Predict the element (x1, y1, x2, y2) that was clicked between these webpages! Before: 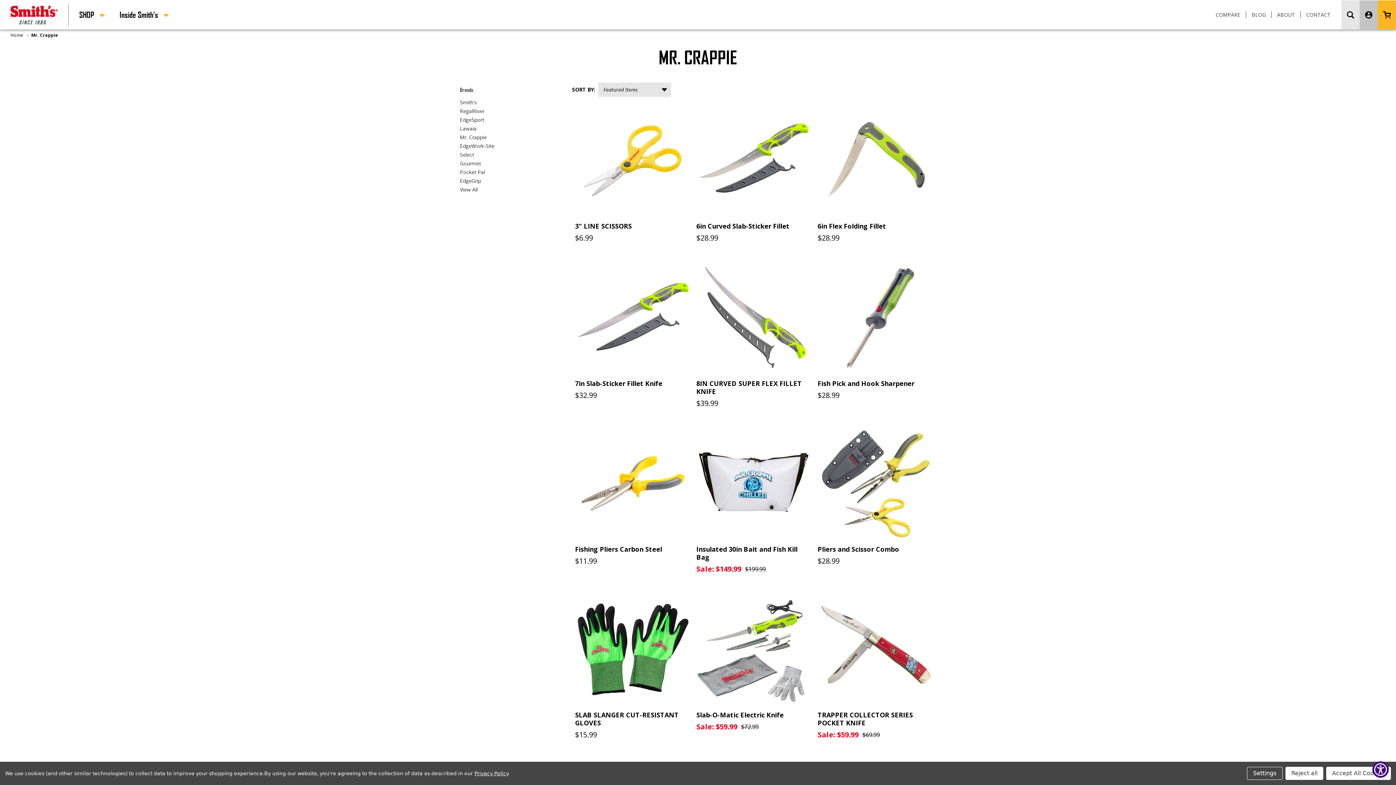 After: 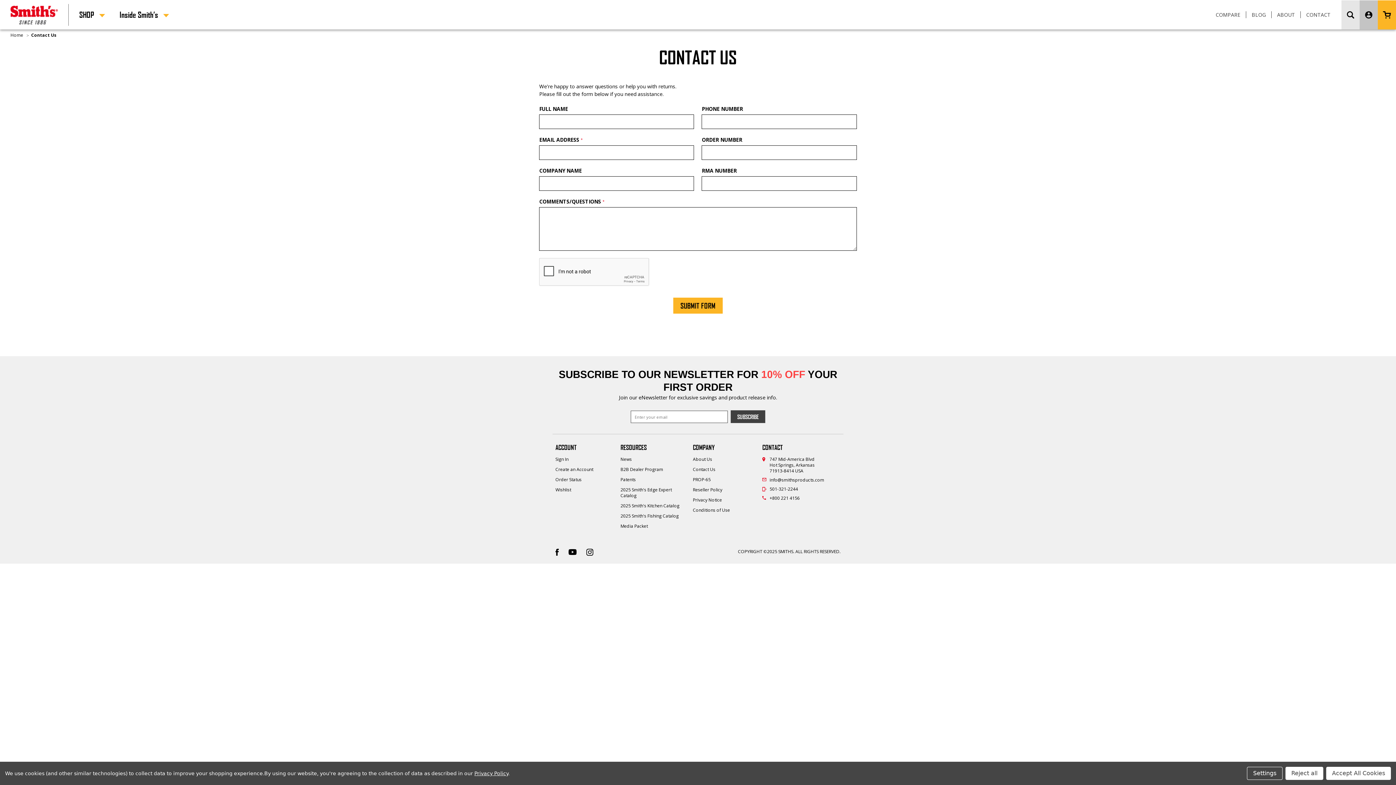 Action: label: CONTACT bbox: (1306, 11, 1330, 18)